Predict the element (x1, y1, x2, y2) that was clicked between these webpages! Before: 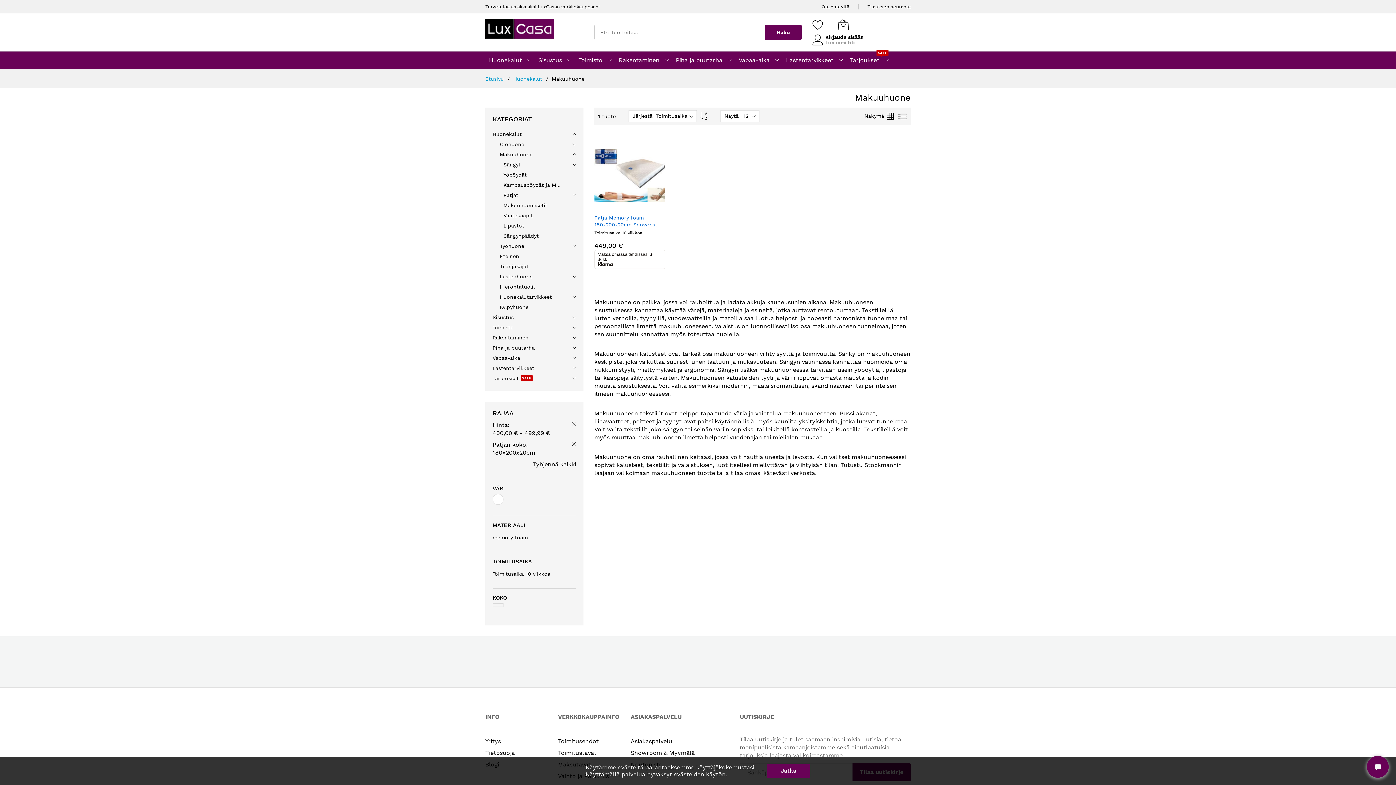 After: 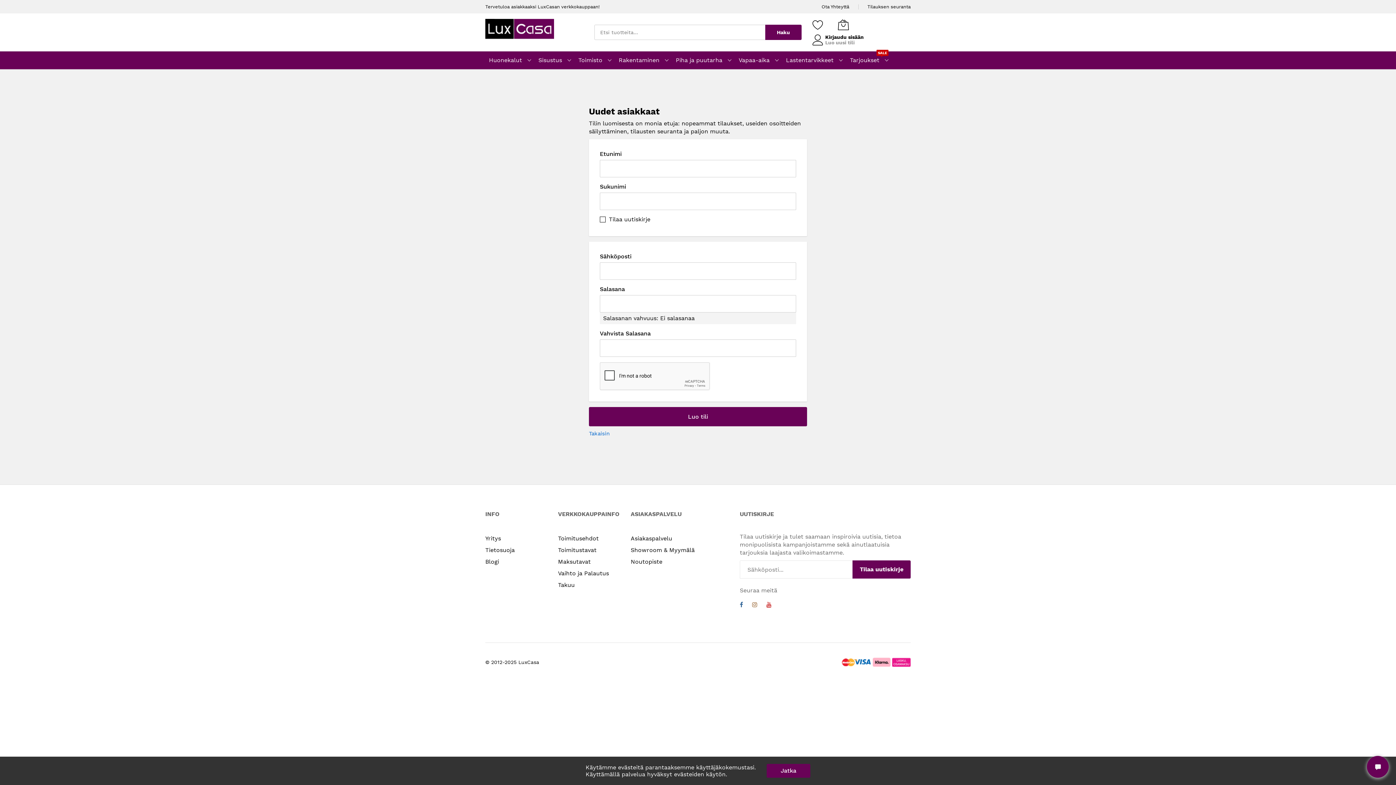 Action: label: Luo uusi tili bbox: (825, 39, 854, 45)